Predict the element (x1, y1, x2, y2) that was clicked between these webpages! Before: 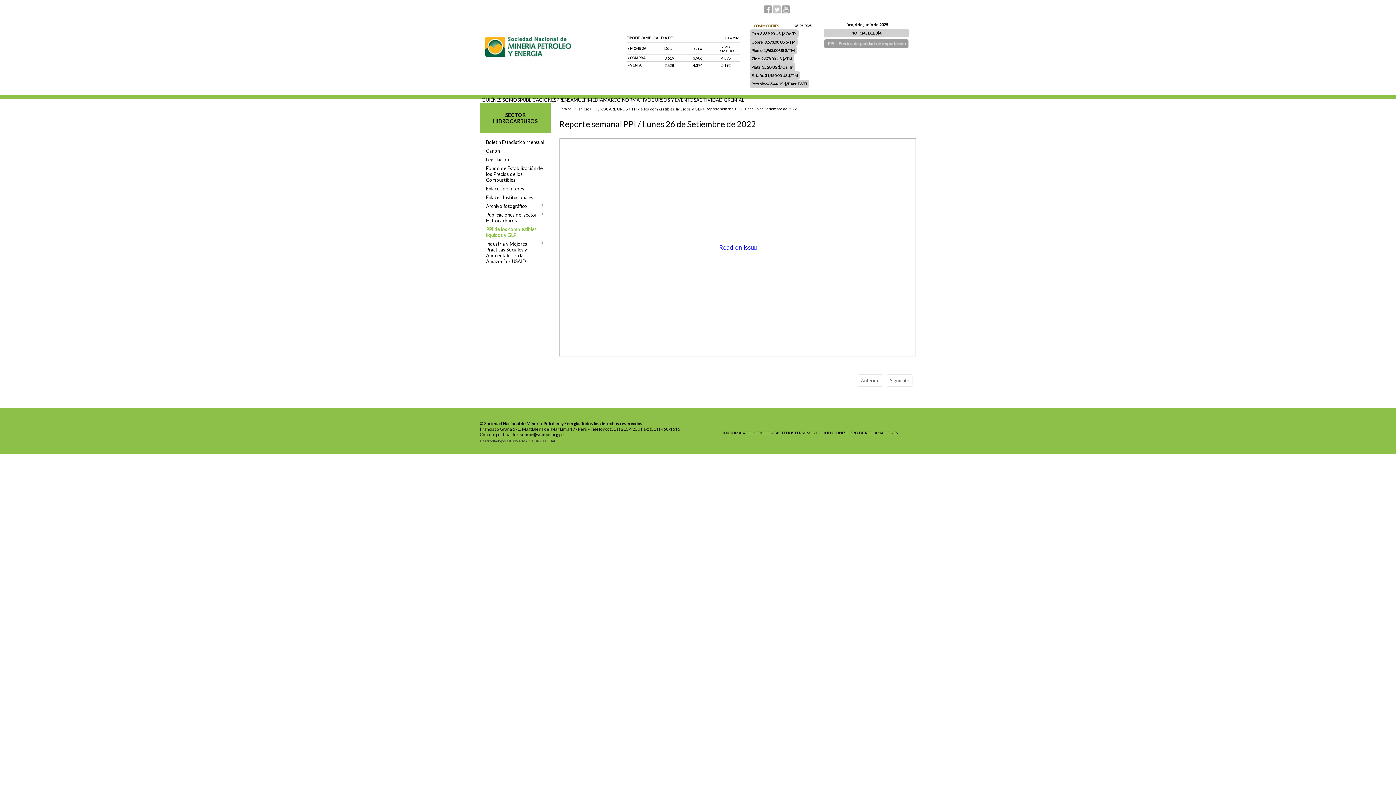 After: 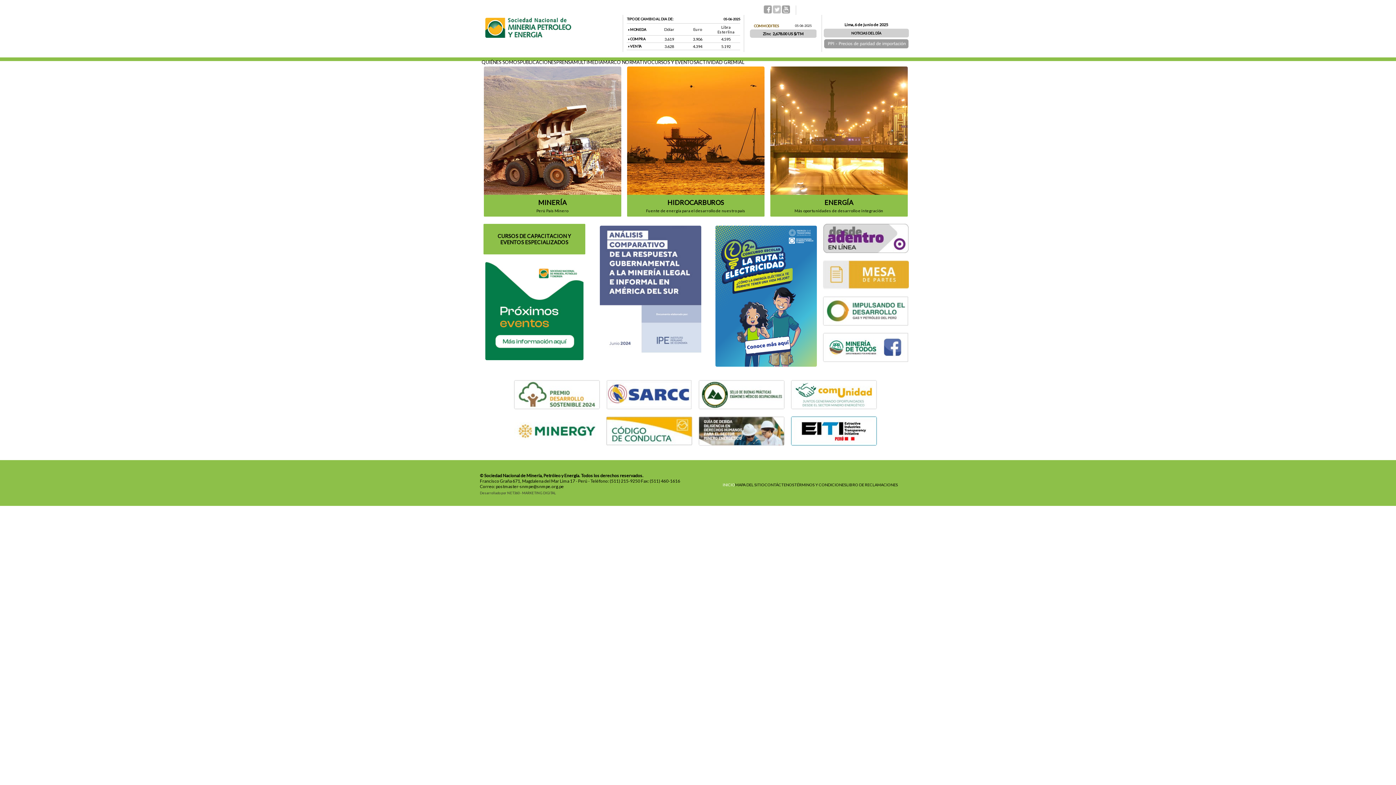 Action: label: Canon bbox: (484, 147, 551, 154)